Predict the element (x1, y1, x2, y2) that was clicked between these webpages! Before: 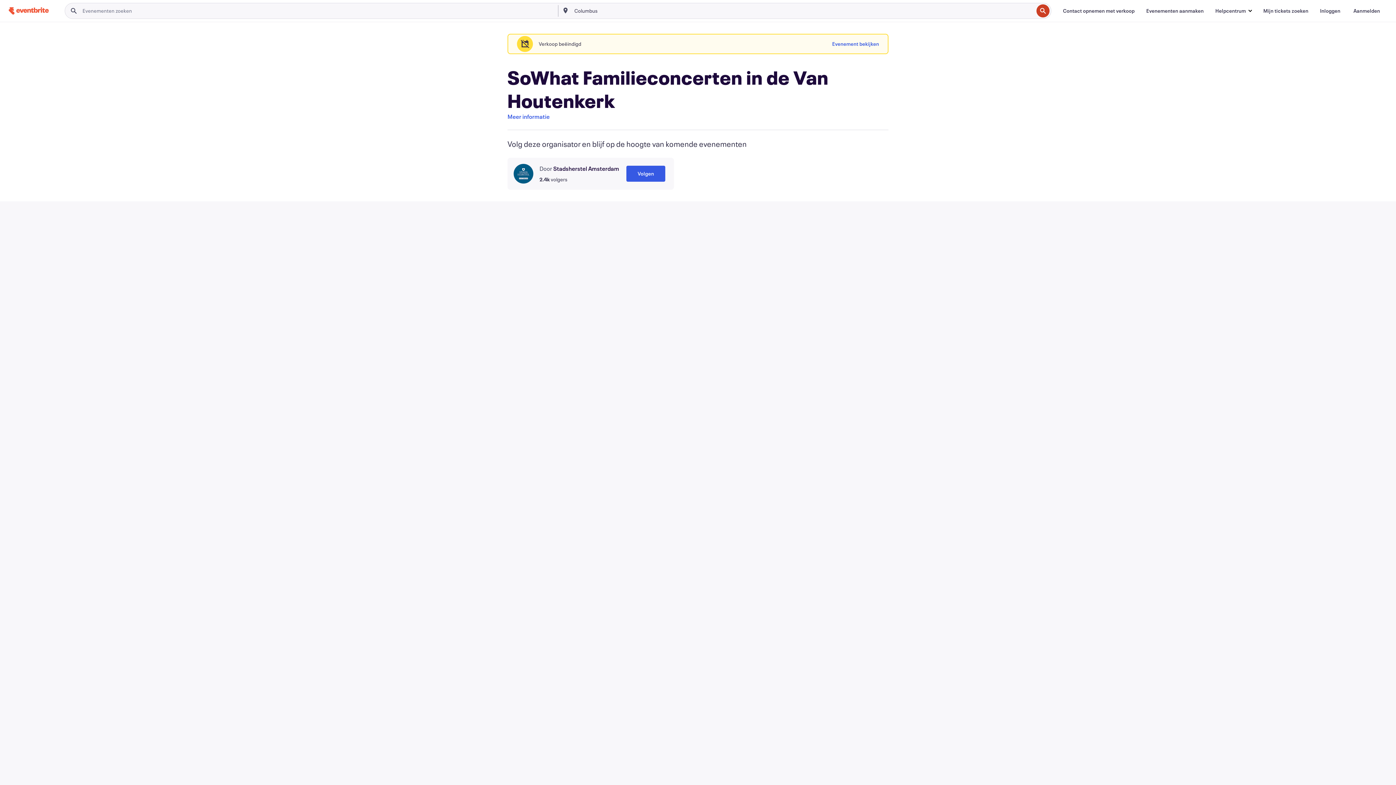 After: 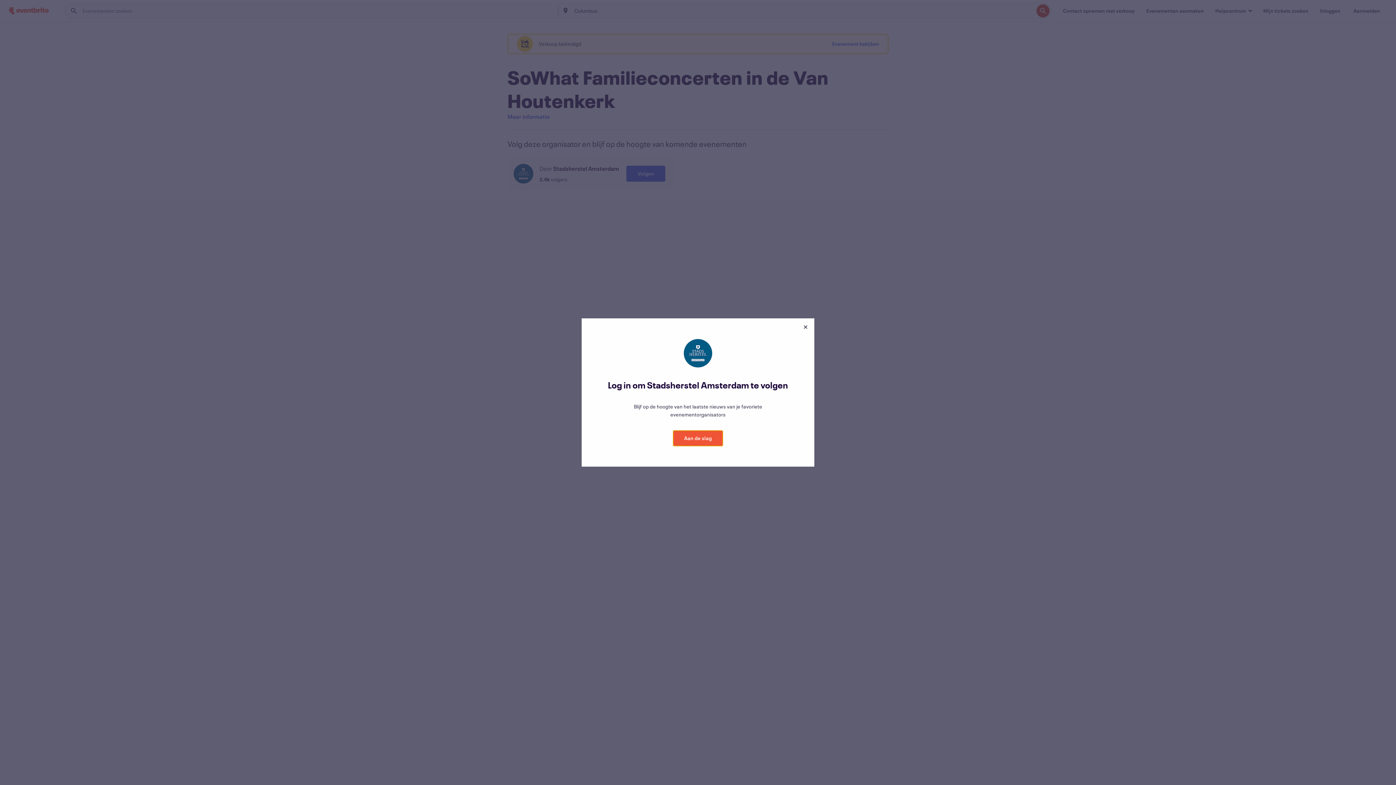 Action: bbox: (626, 165, 665, 181) label: Volgen